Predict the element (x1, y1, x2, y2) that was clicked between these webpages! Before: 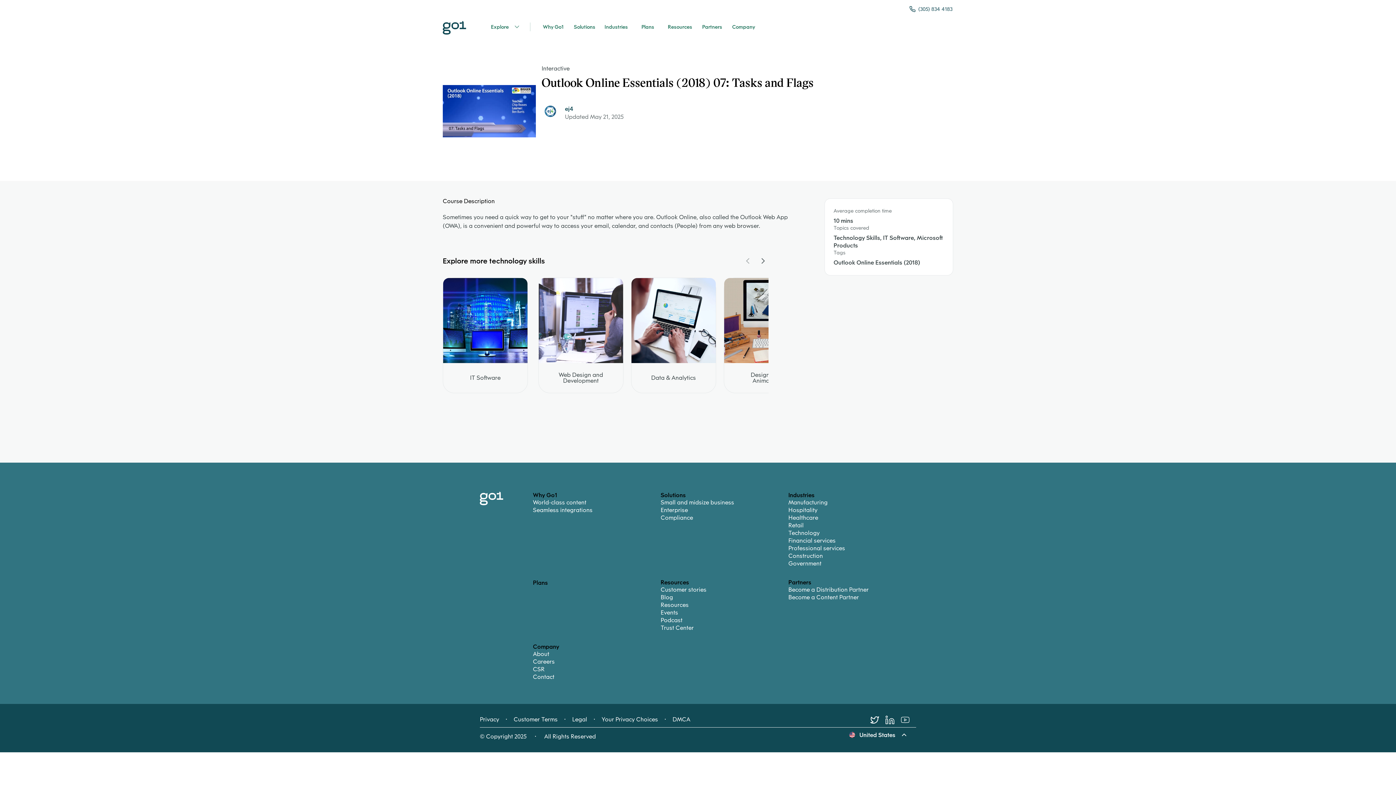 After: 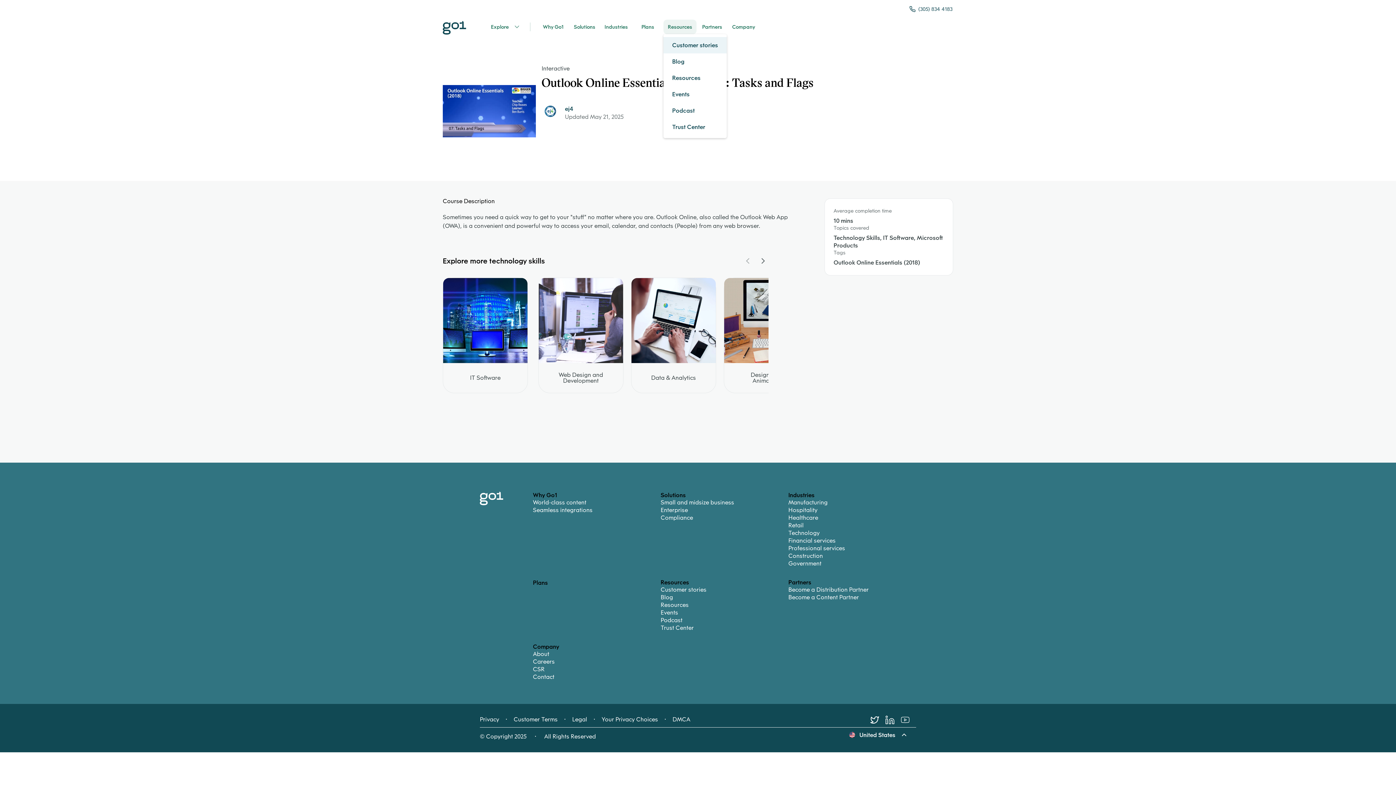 Action: label: Resources bbox: (663, 19, 696, 34)